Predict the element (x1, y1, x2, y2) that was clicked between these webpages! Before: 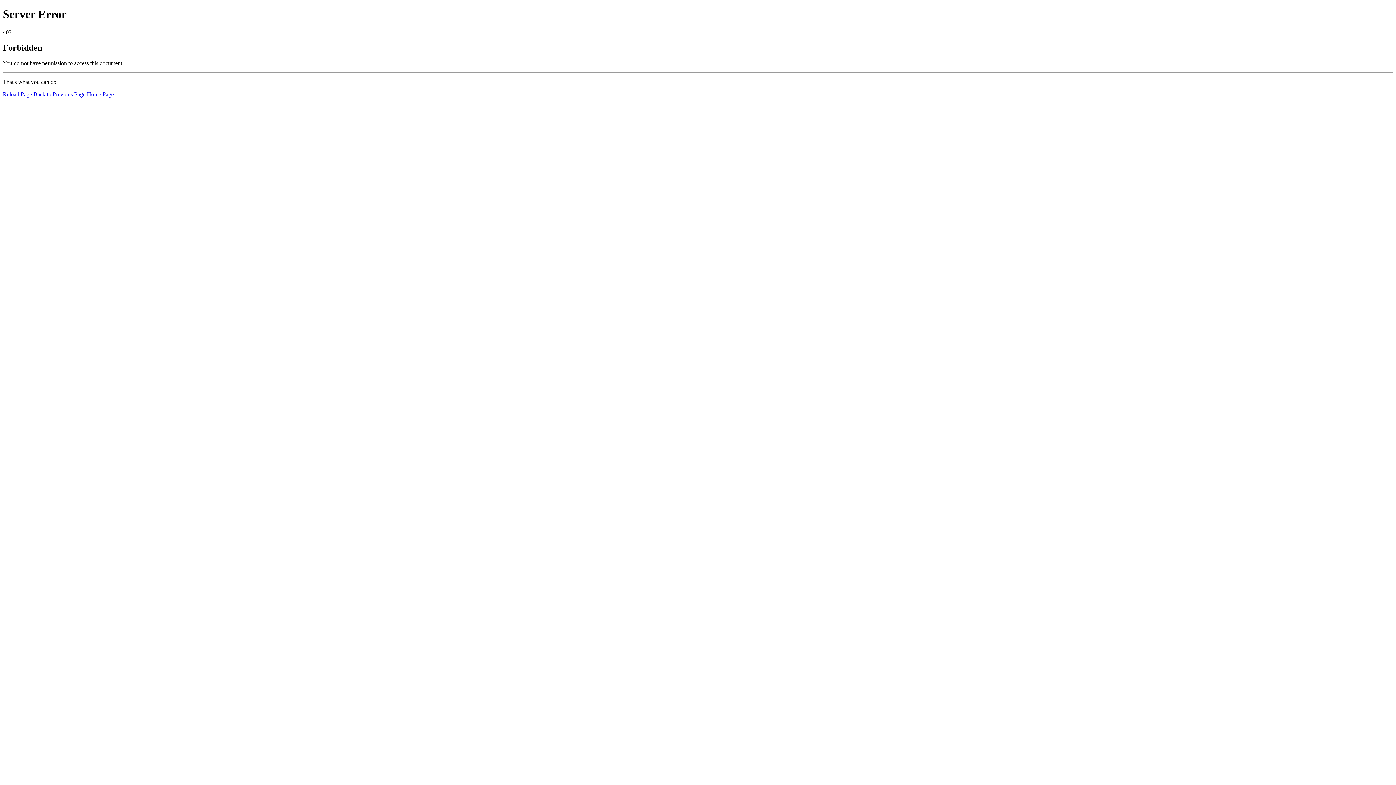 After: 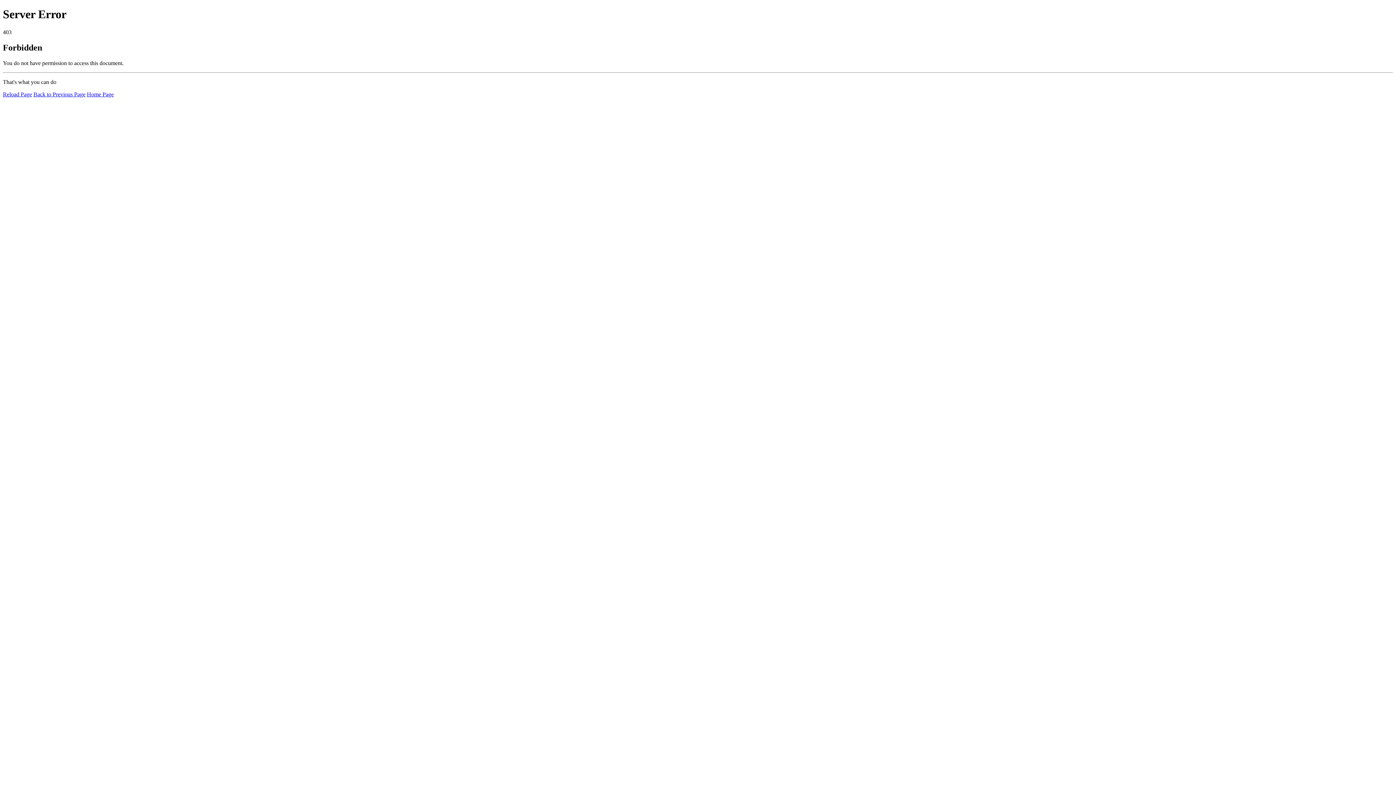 Action: bbox: (86, 91, 113, 97) label: Home Page